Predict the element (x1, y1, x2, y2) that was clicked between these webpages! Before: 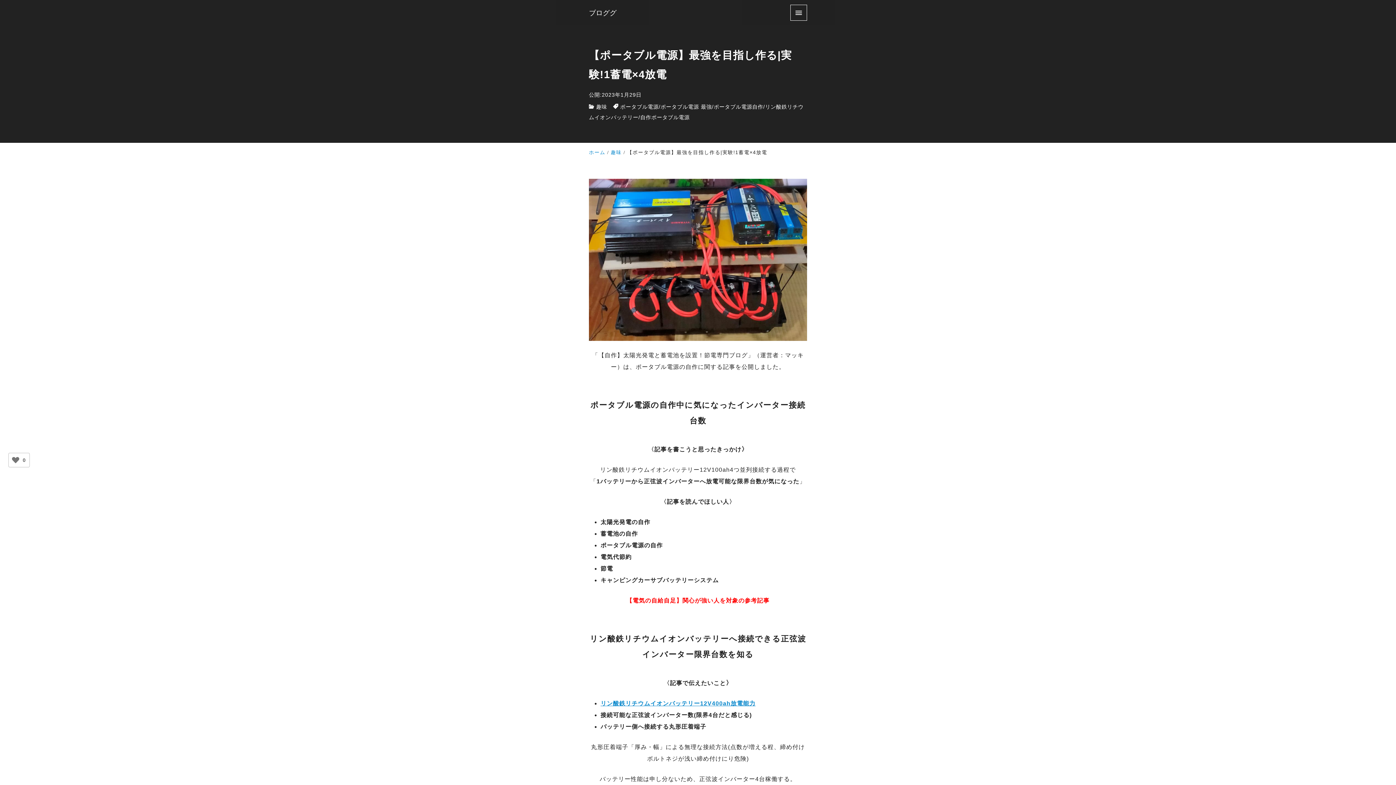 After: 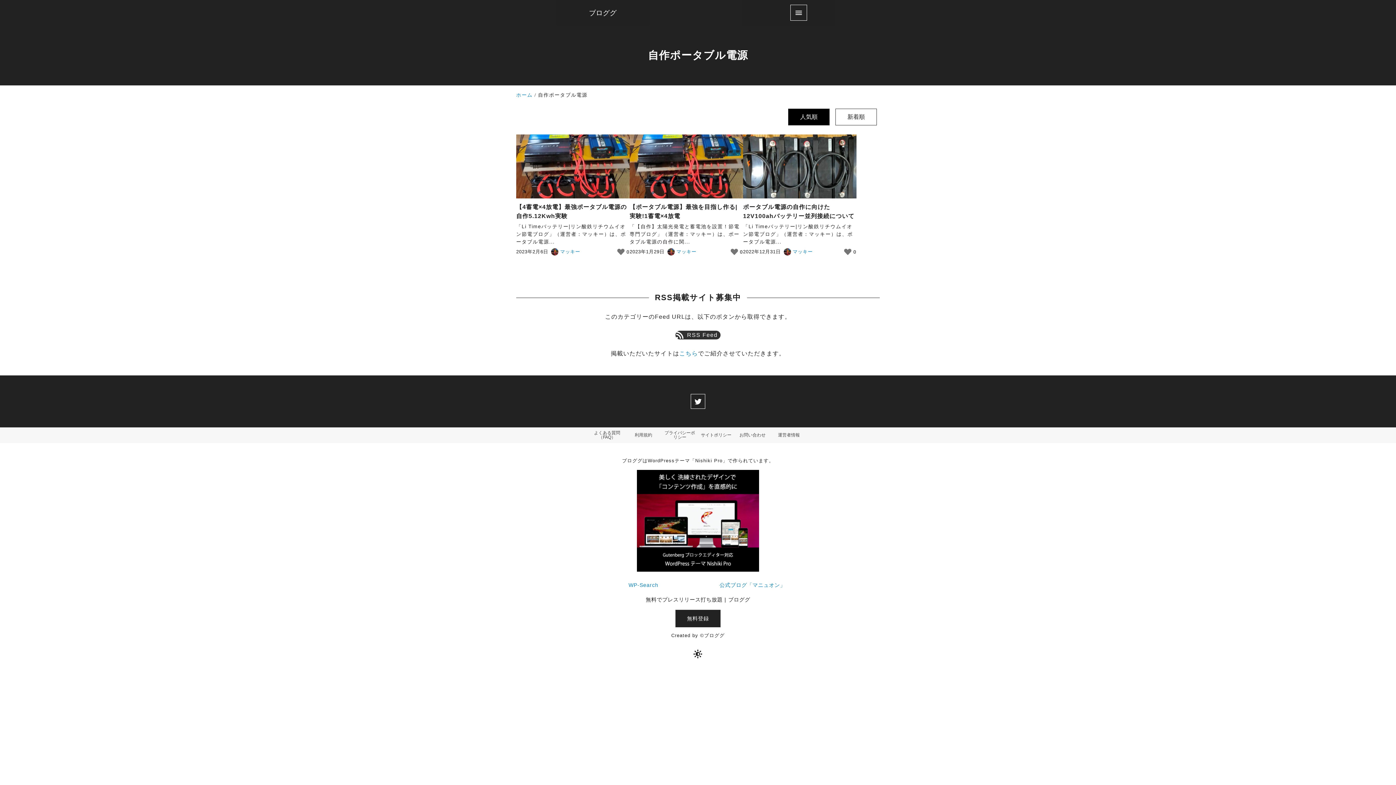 Action: bbox: (640, 114, 689, 120) label: 自作ポータブル電源